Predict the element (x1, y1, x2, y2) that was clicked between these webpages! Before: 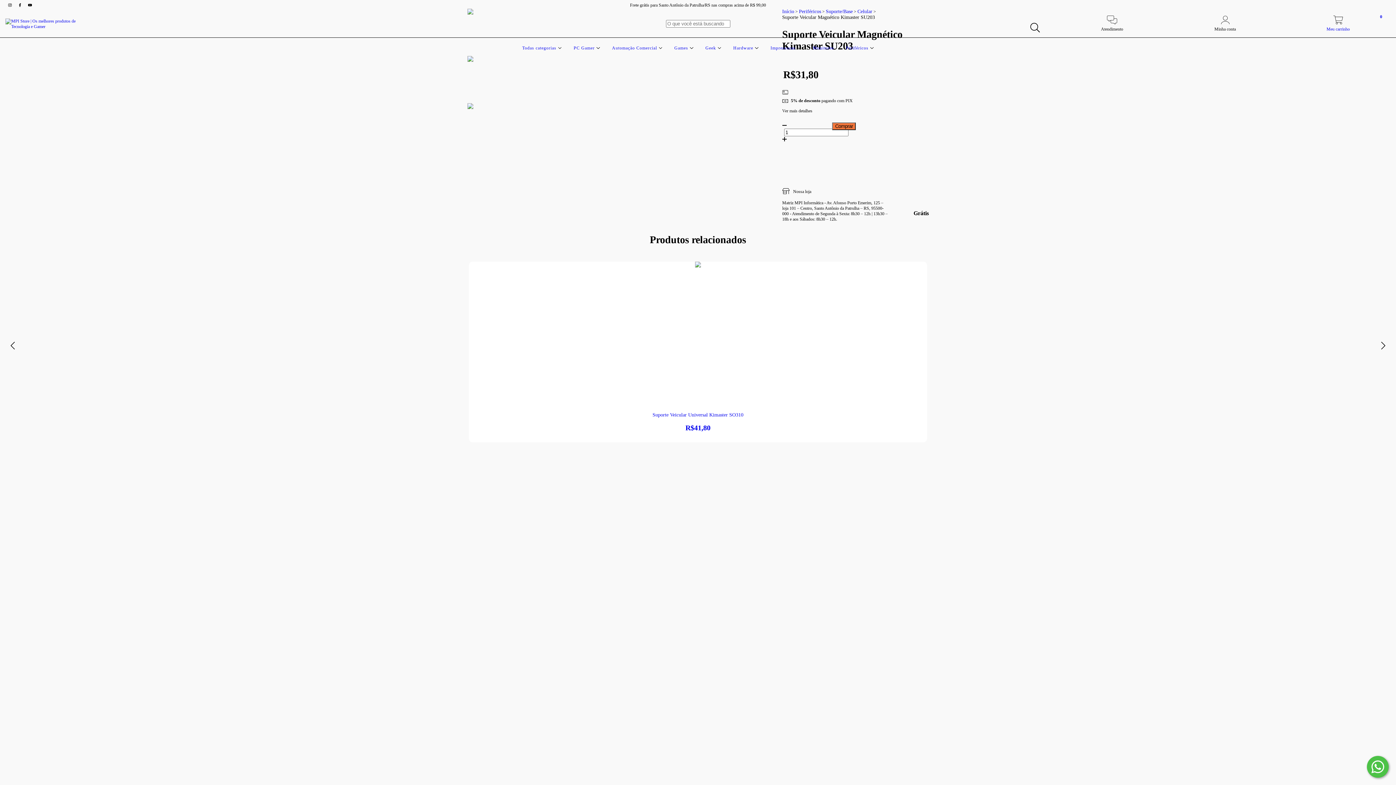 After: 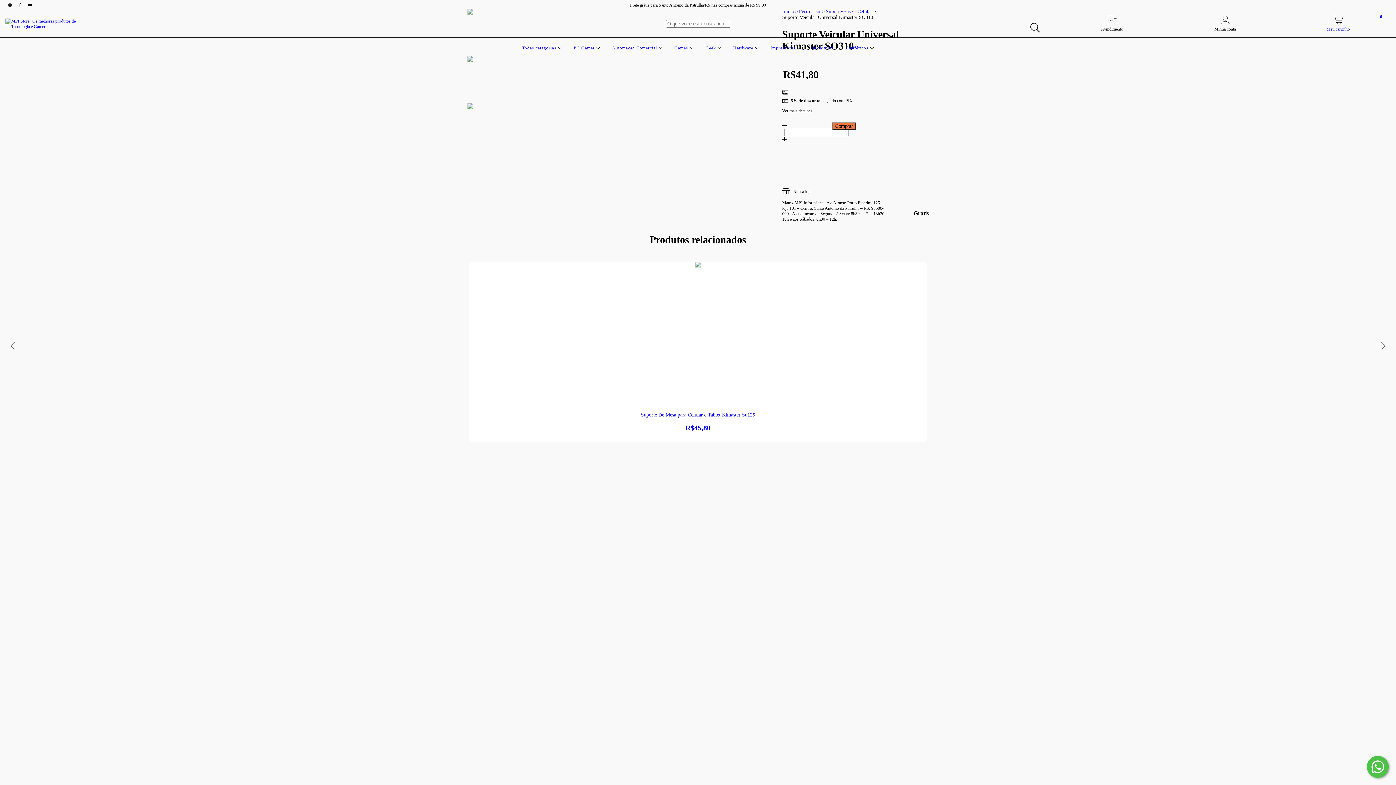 Action: bbox: (474, 412, 921, 432) label: Suporte Veicular Universal Kimaster SO310